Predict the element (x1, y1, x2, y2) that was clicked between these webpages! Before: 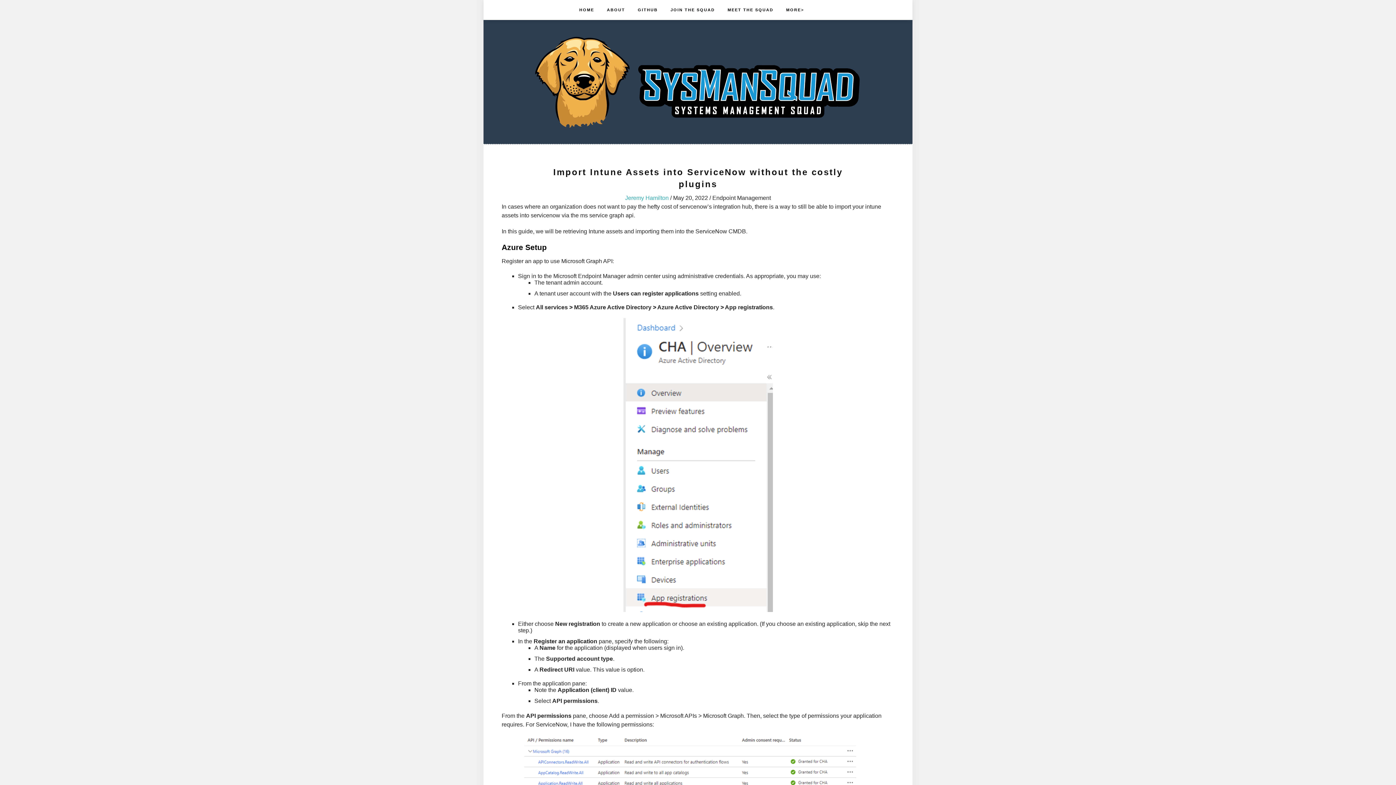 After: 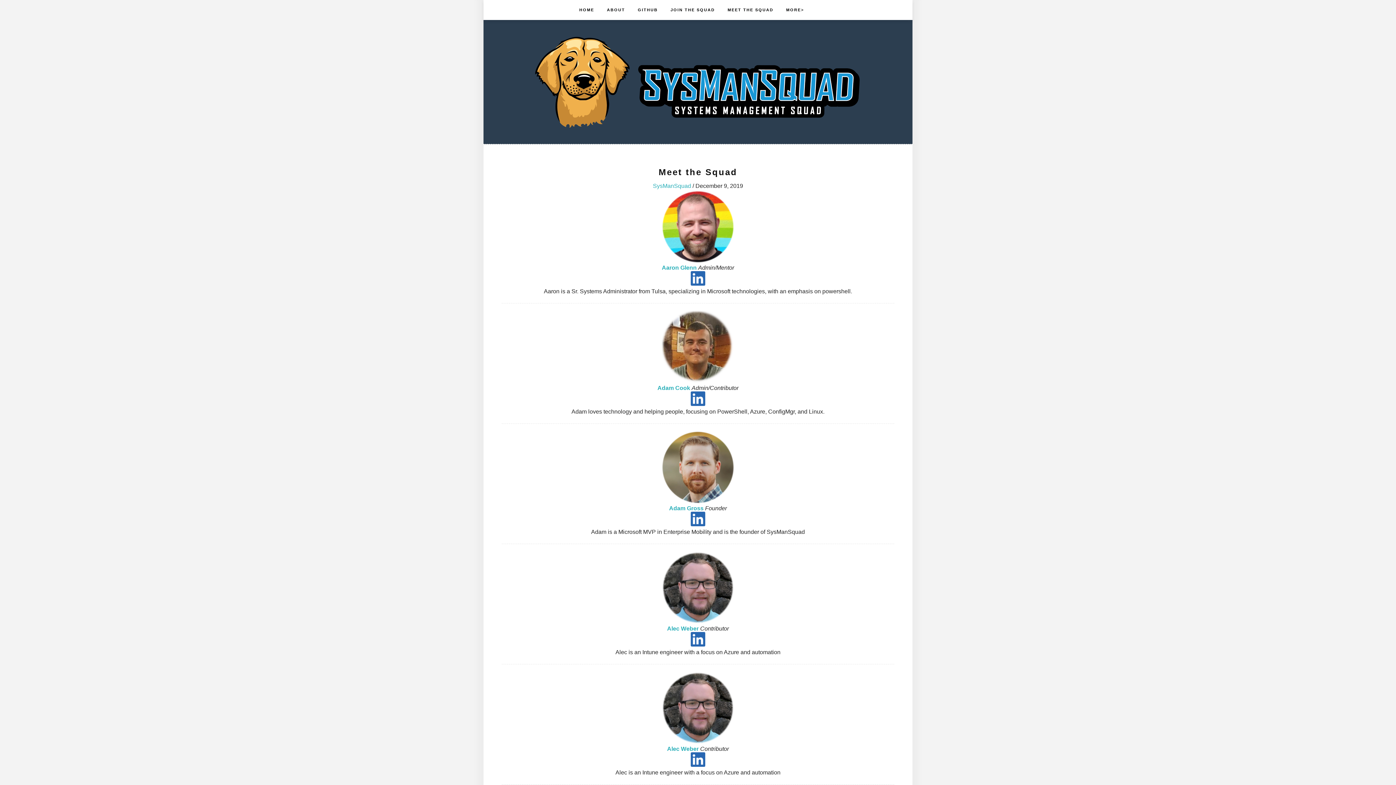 Action: label: MEET THE SQUAD bbox: (727, 0, 773, 20)